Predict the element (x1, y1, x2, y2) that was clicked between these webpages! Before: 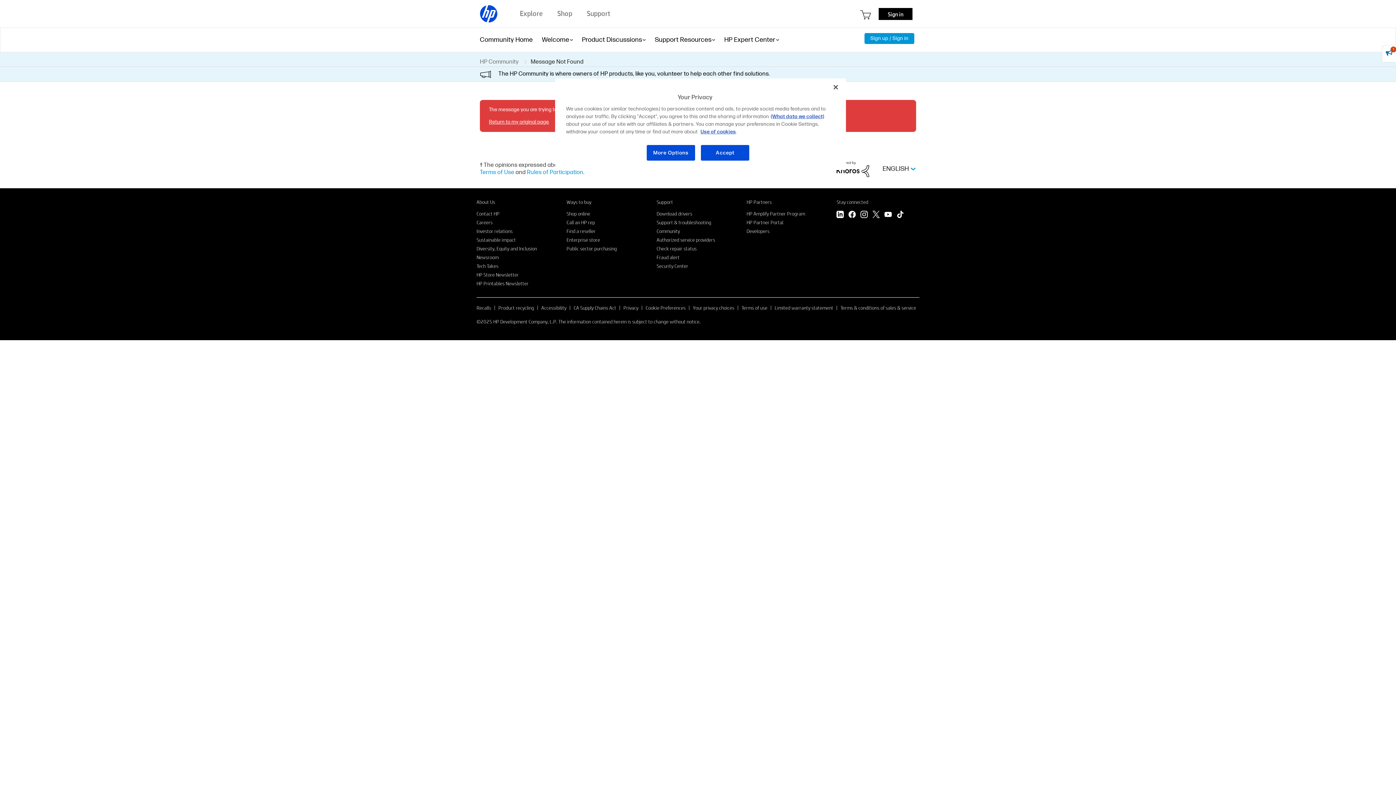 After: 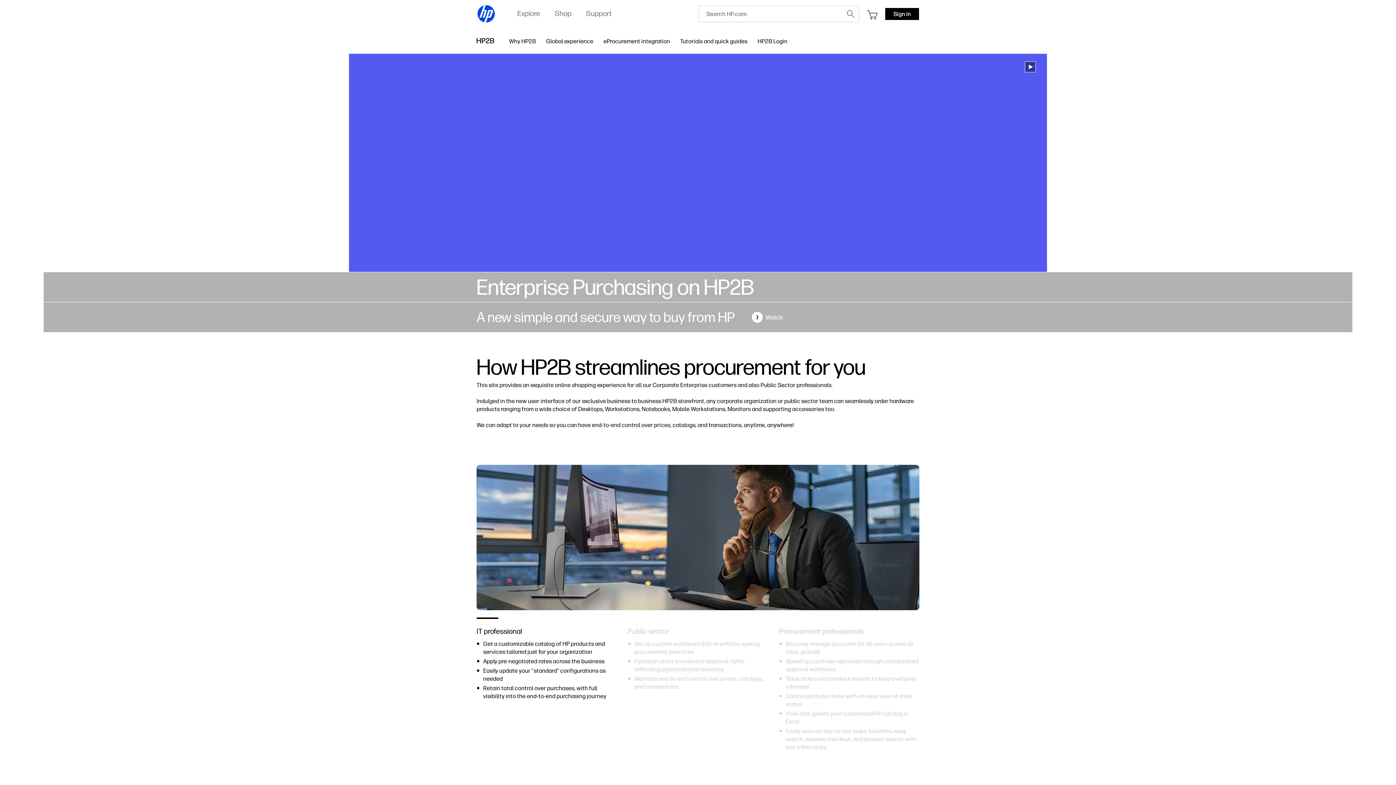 Action: bbox: (566, 236, 600, 243) label: Enterprise store